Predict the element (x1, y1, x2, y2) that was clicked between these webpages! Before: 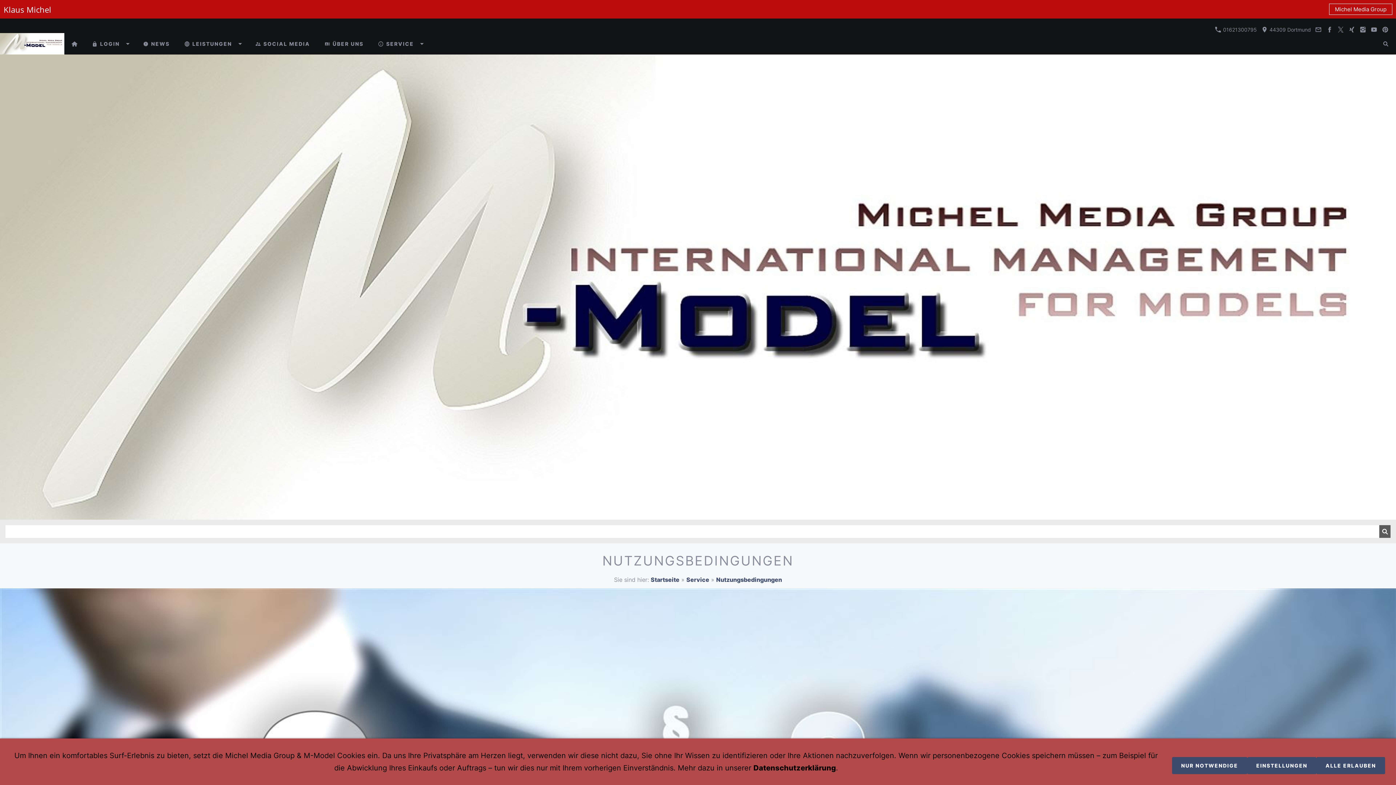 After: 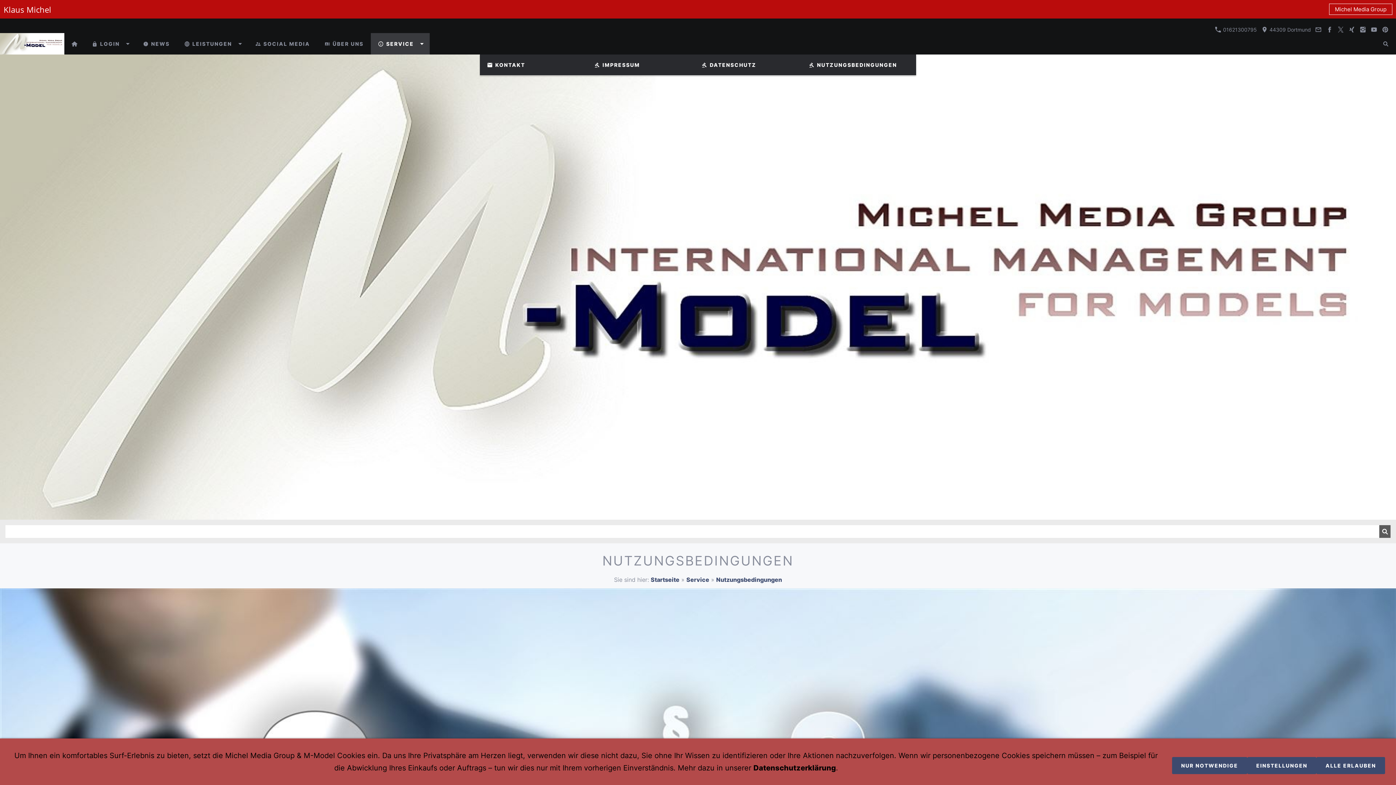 Action: bbox: (370, 33, 429, 54) label: SERVICE